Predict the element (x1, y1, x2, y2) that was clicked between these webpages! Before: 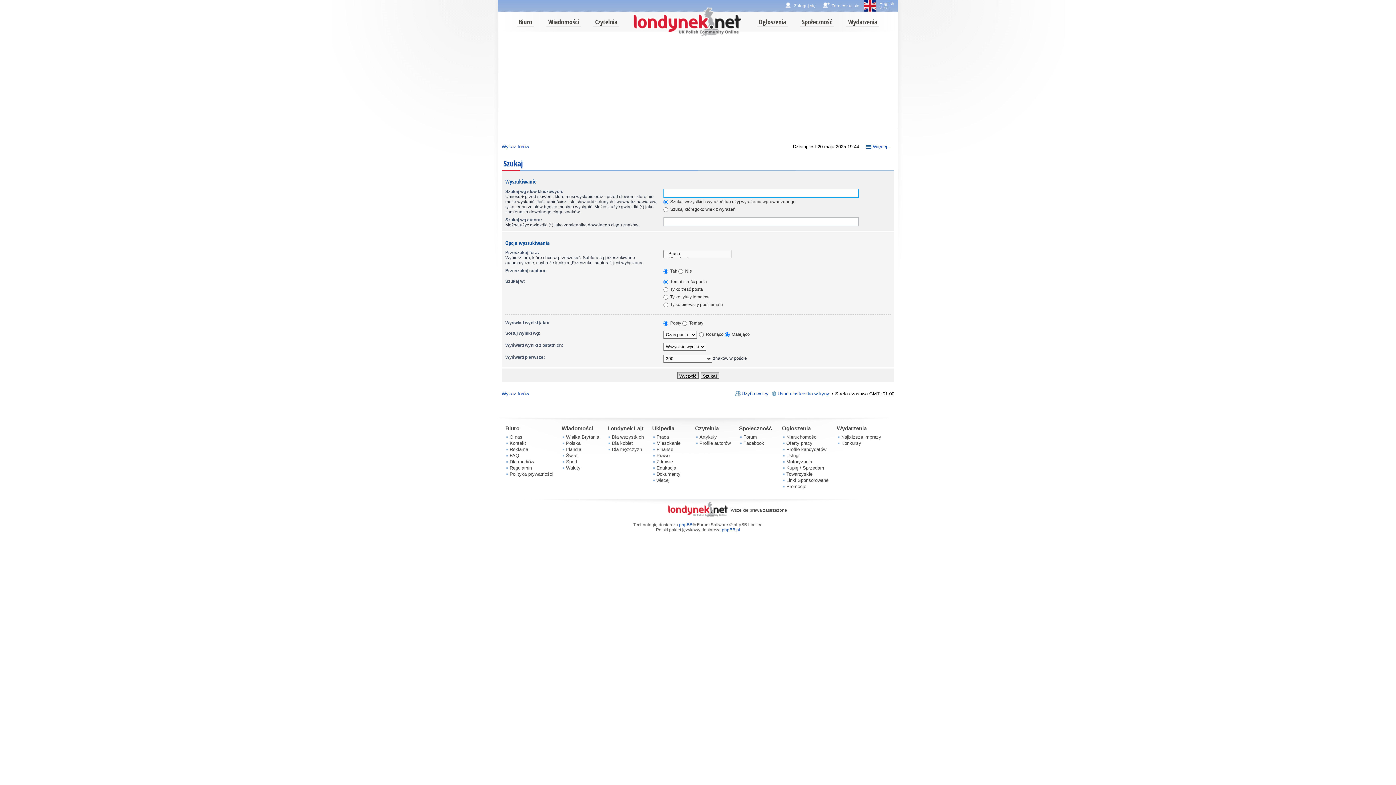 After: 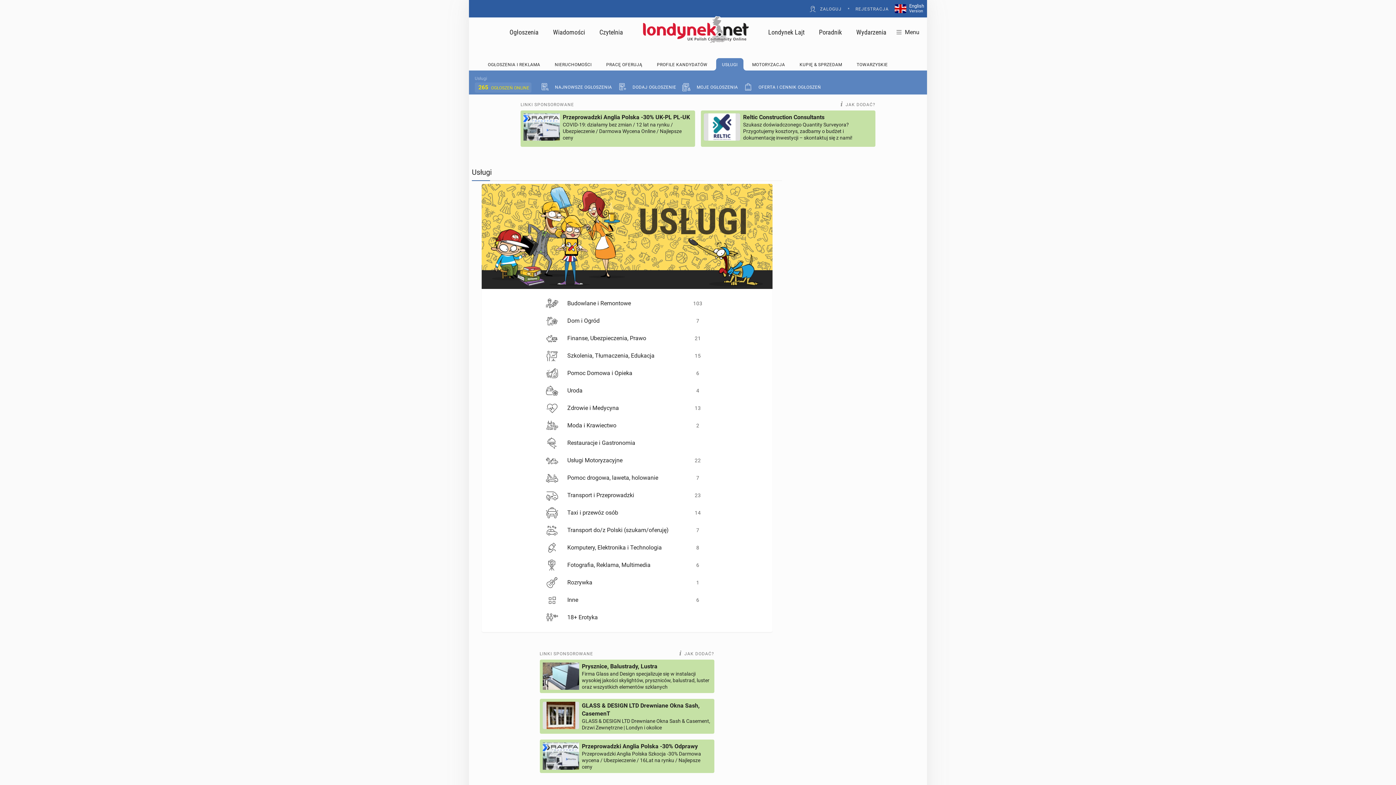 Action: bbox: (786, 453, 799, 458) label: Usługi